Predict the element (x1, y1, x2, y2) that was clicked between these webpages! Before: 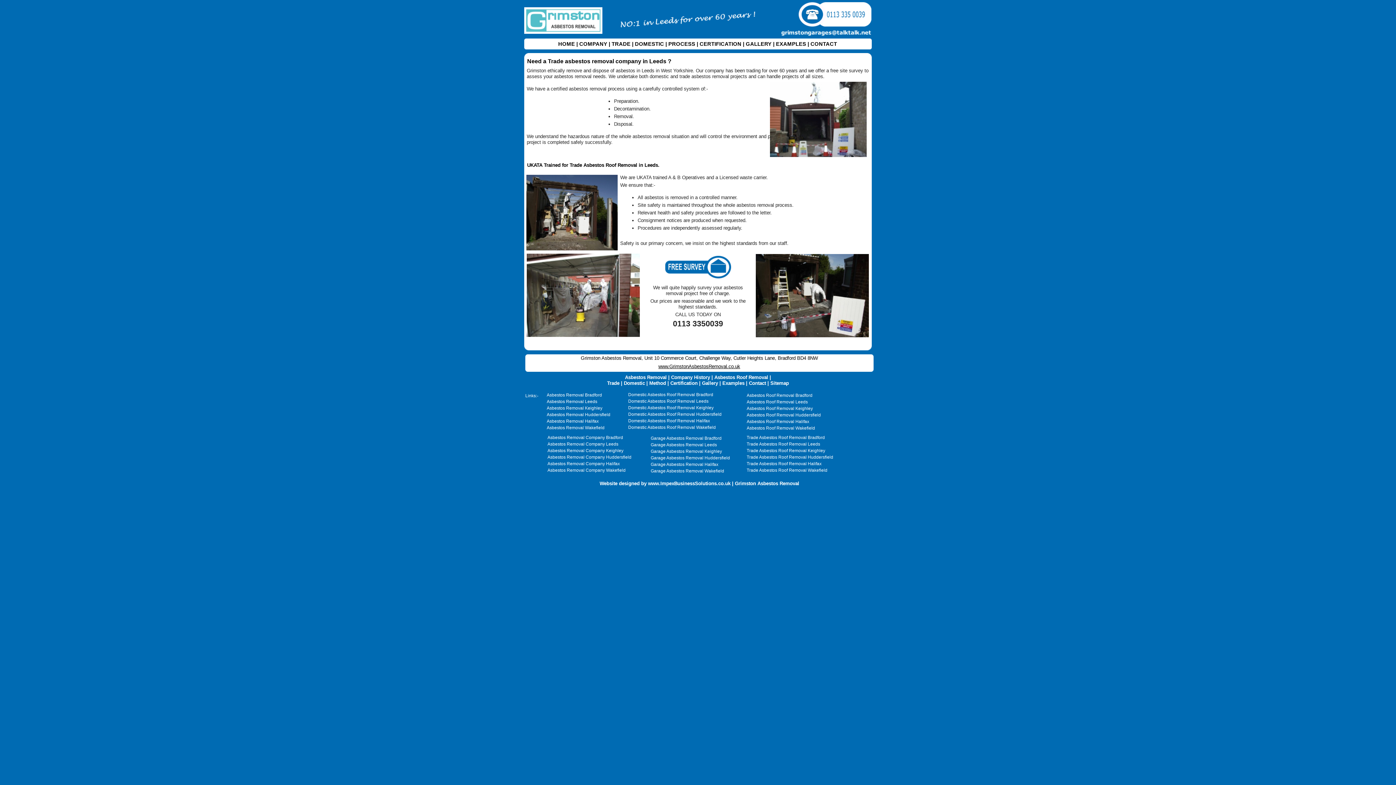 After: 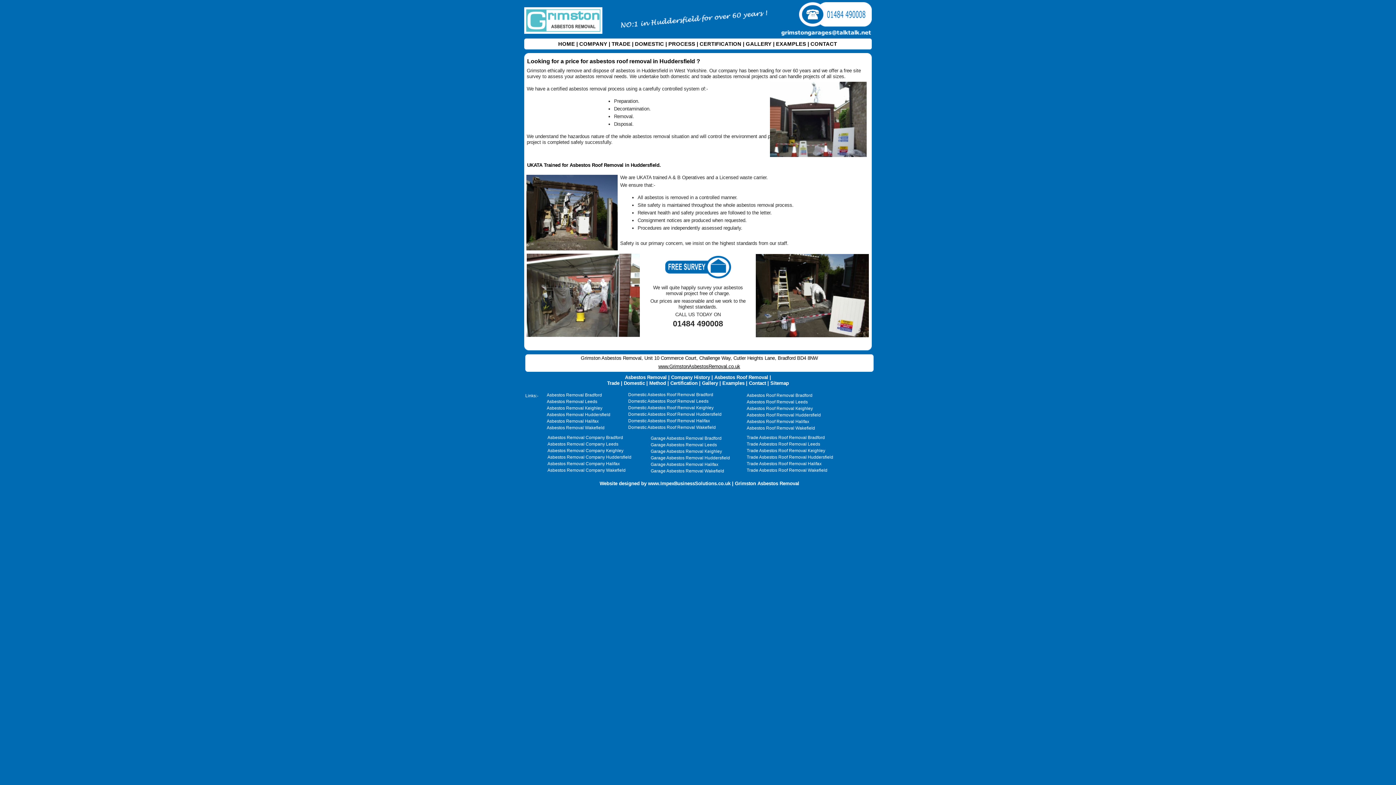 Action: bbox: (746, 412, 821, 417) label: Asbestos Roof Removal Huddersfield